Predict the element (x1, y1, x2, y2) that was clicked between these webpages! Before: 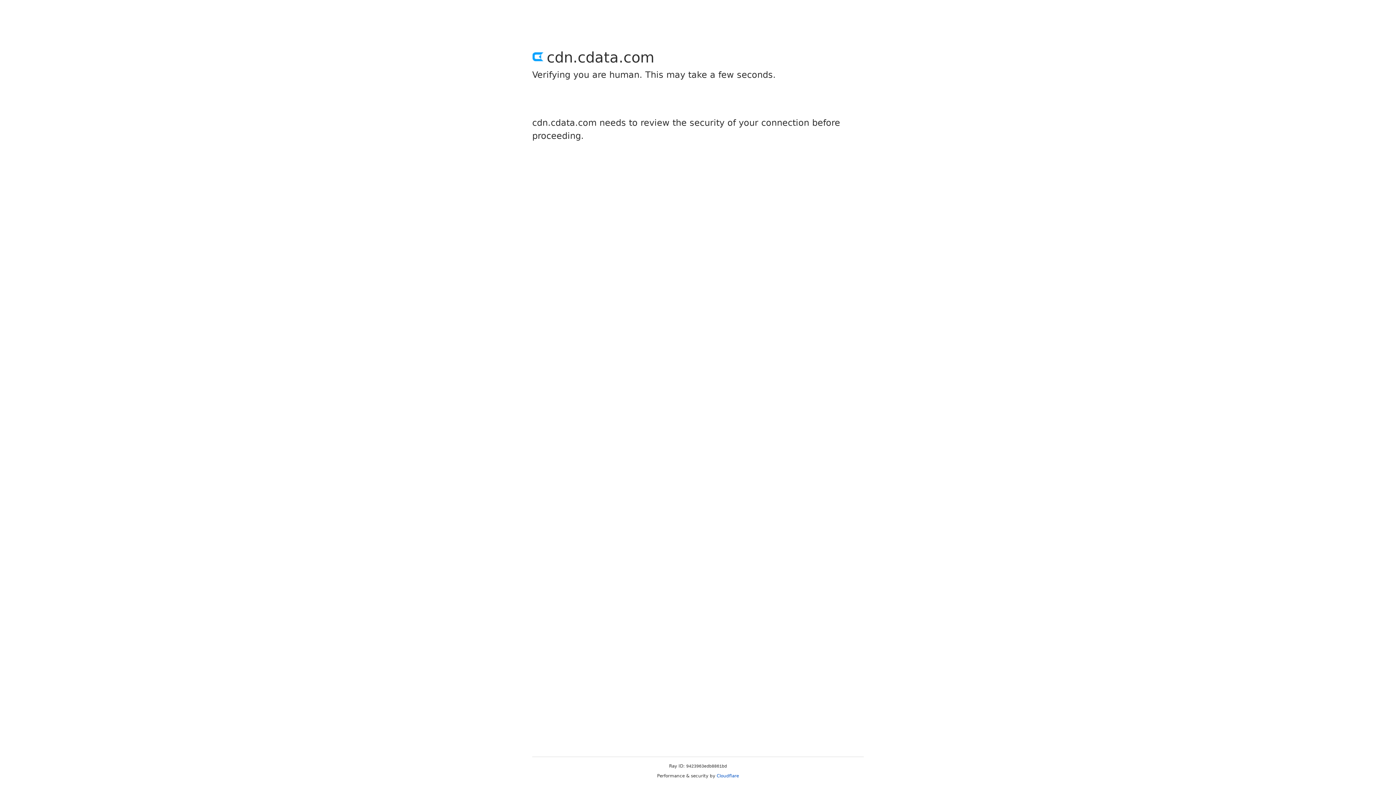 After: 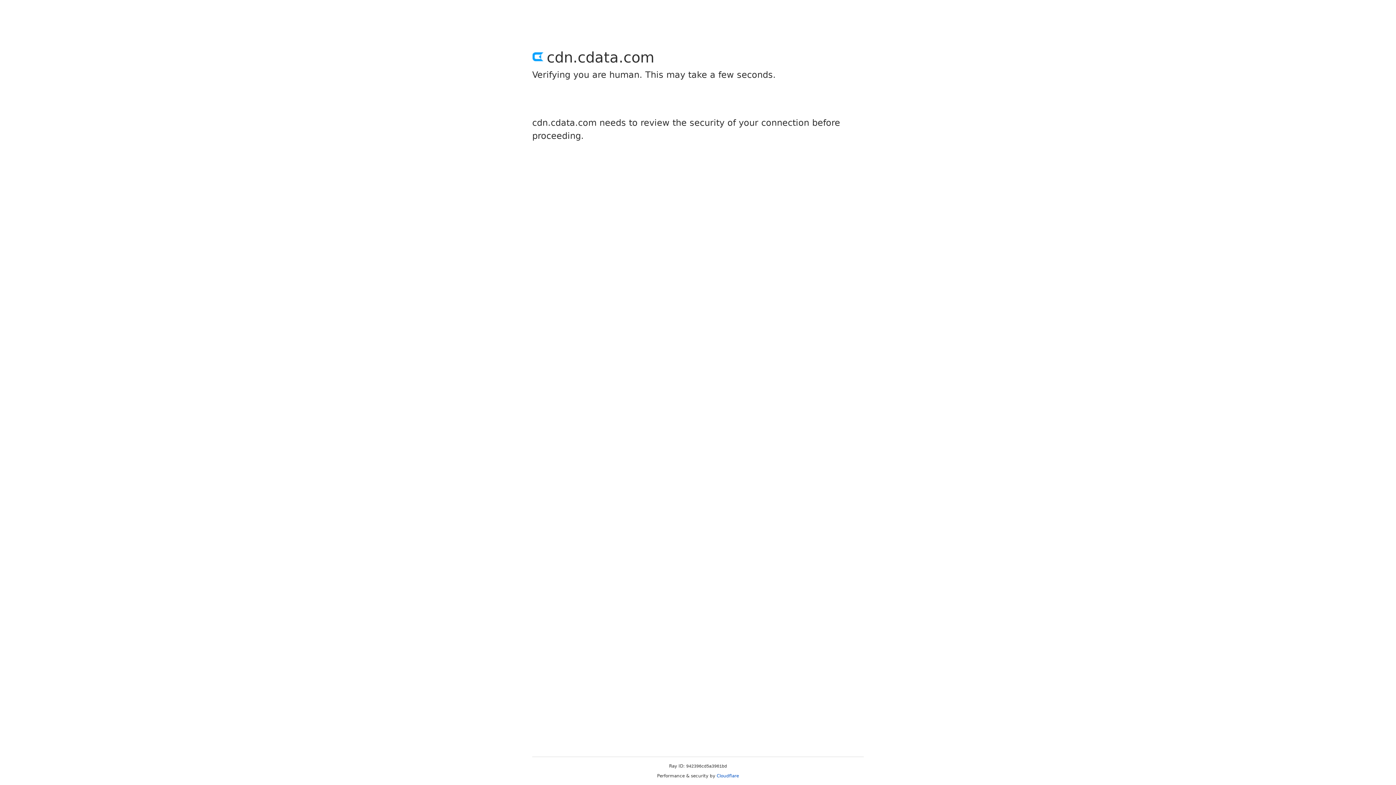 Action: bbox: (716, 773, 739, 778) label: Cloudflare